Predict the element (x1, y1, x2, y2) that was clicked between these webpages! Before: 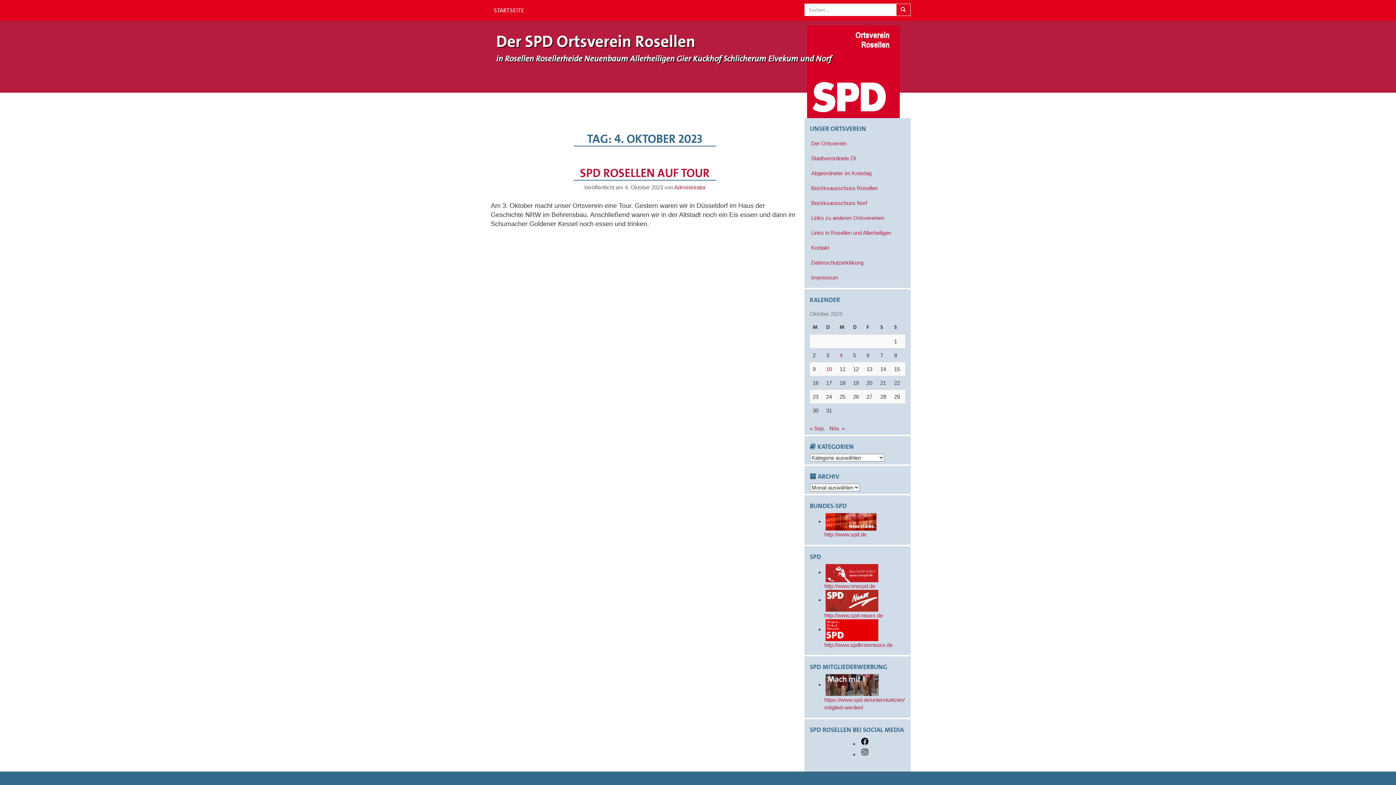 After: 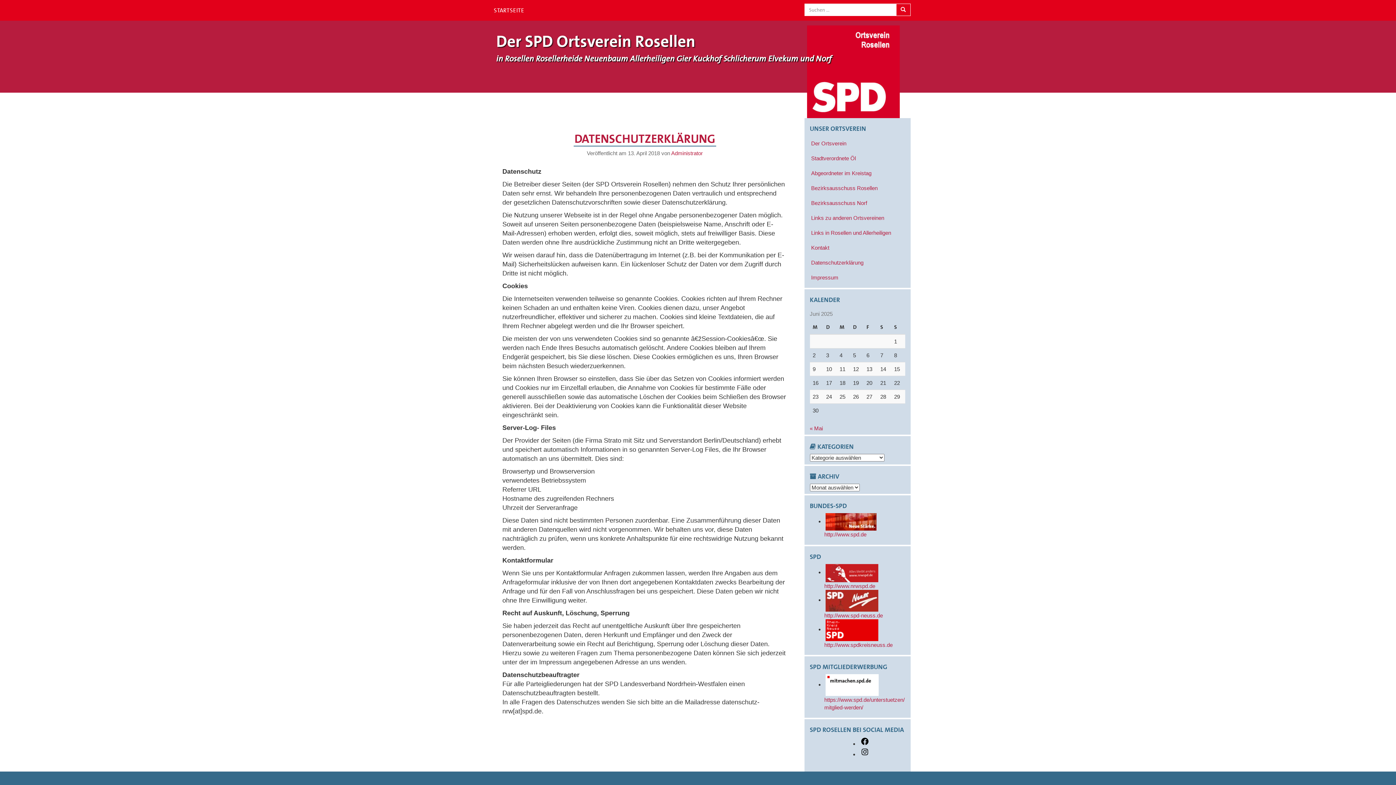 Action: bbox: (810, 255, 905, 270) label: Datenschutzerklärung